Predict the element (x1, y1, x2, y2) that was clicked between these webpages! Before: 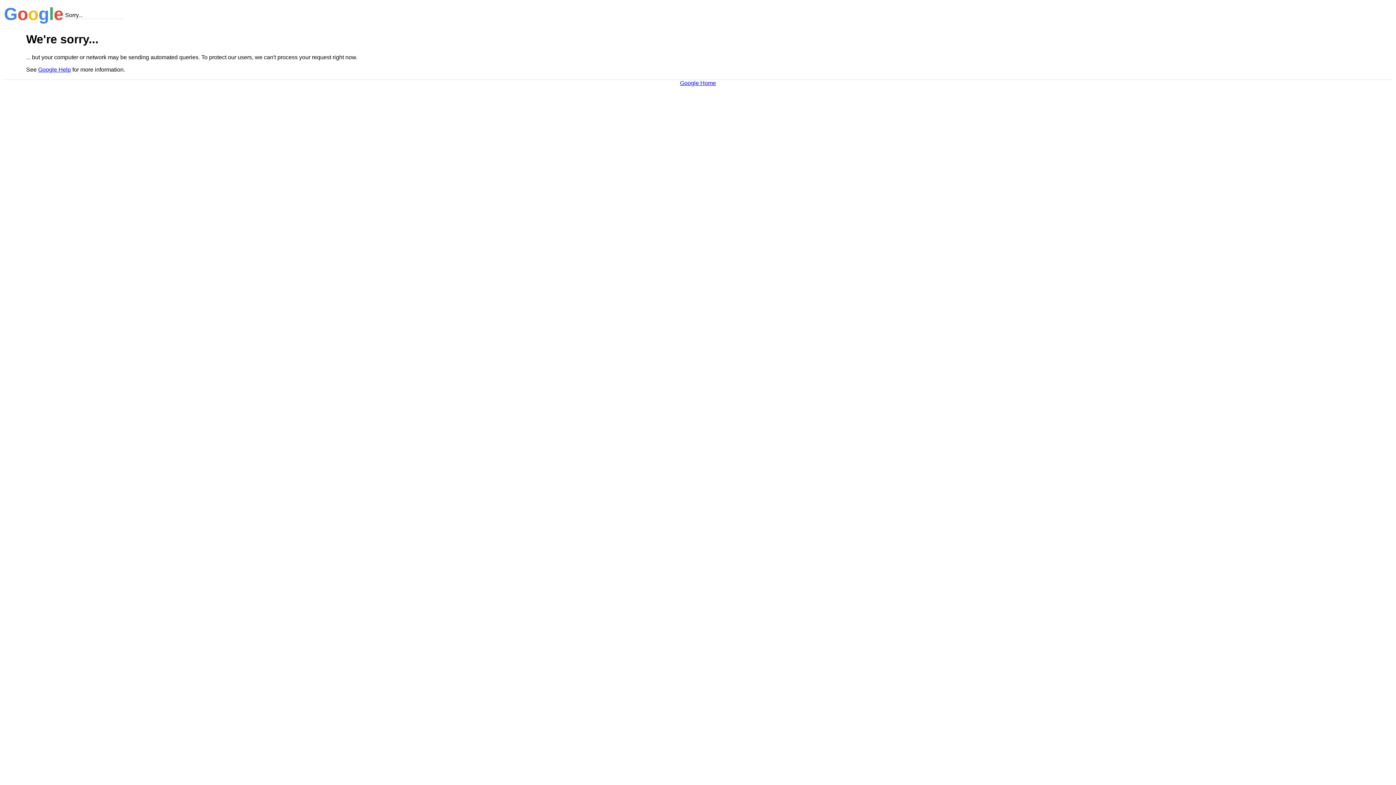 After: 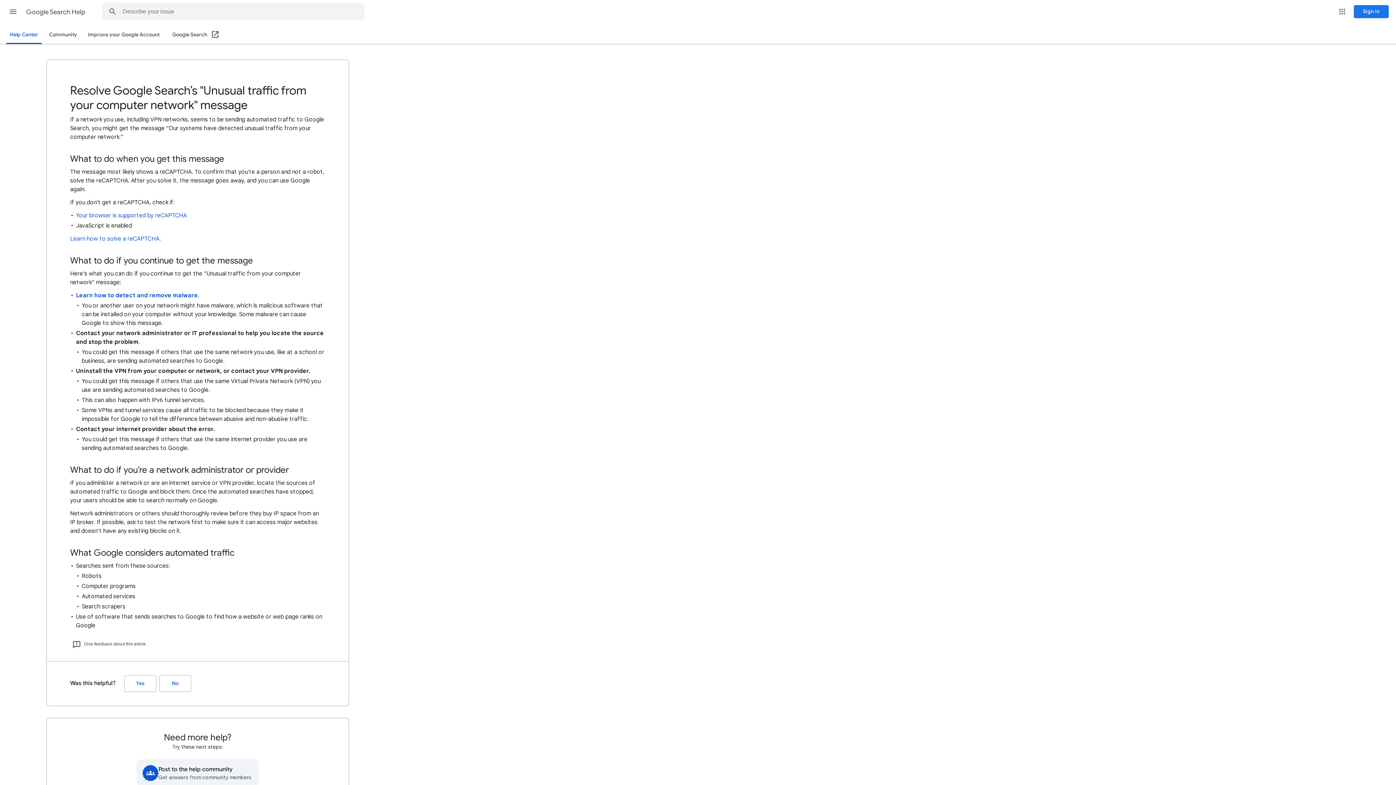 Action: label: Google Help bbox: (38, 66, 70, 72)